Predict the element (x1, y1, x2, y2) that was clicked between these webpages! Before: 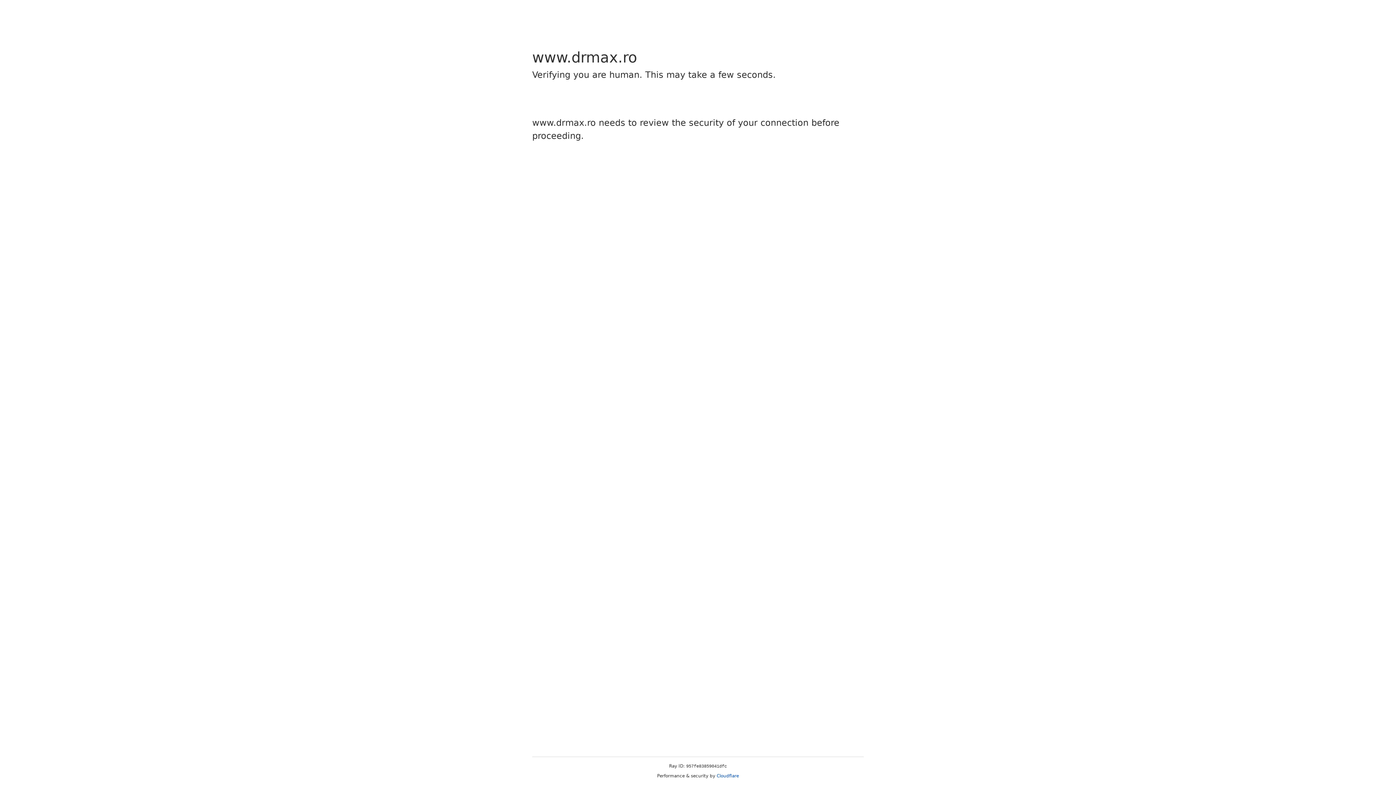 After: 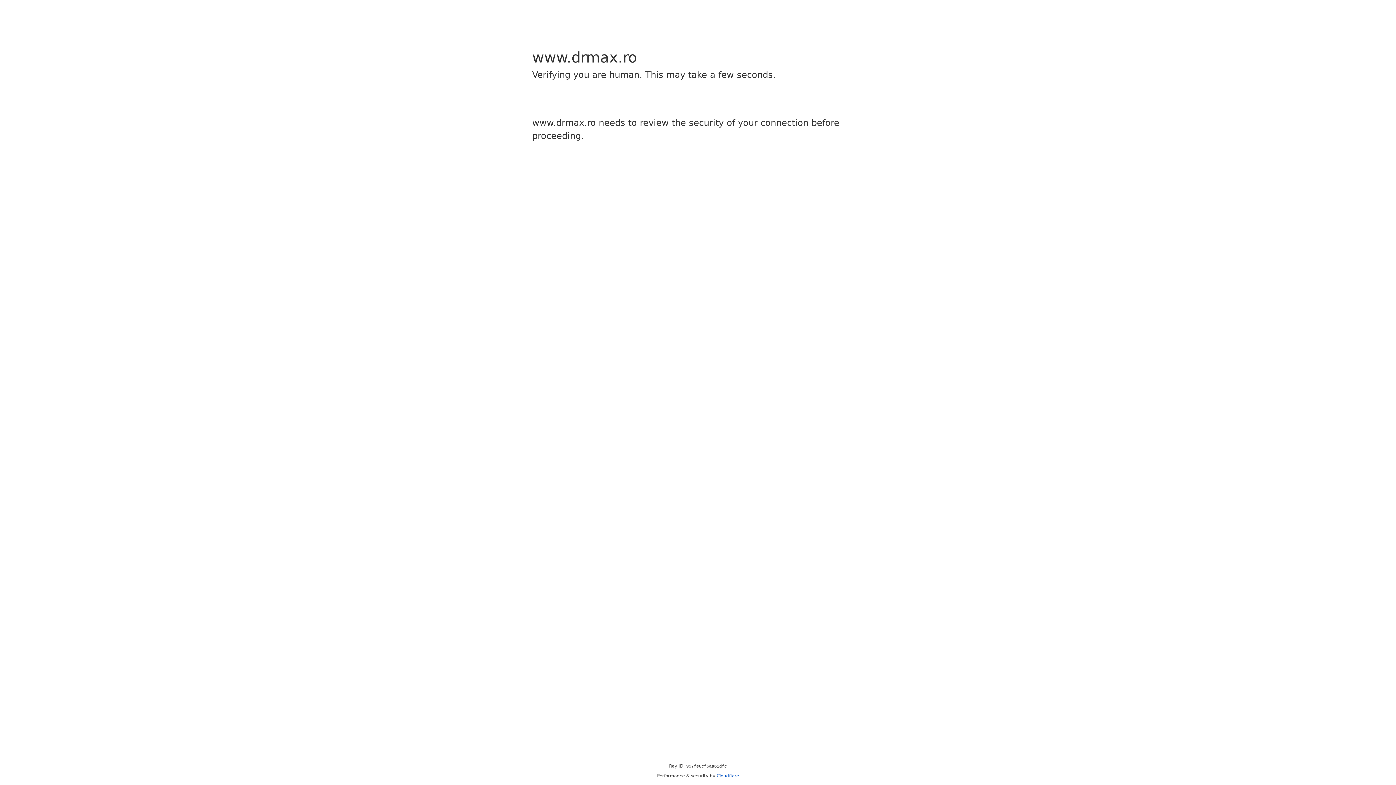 Action: bbox: (716, 773, 739, 778) label: Cloudflare